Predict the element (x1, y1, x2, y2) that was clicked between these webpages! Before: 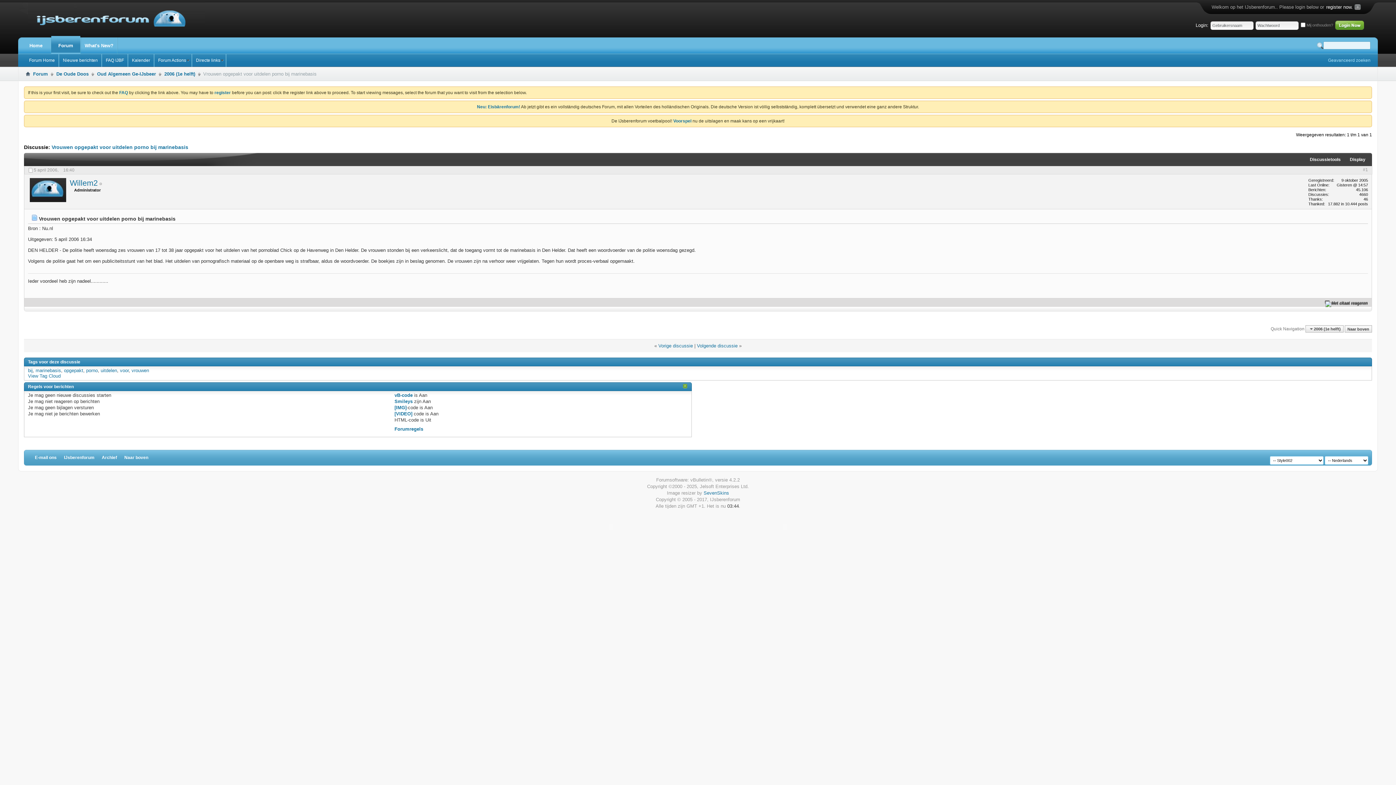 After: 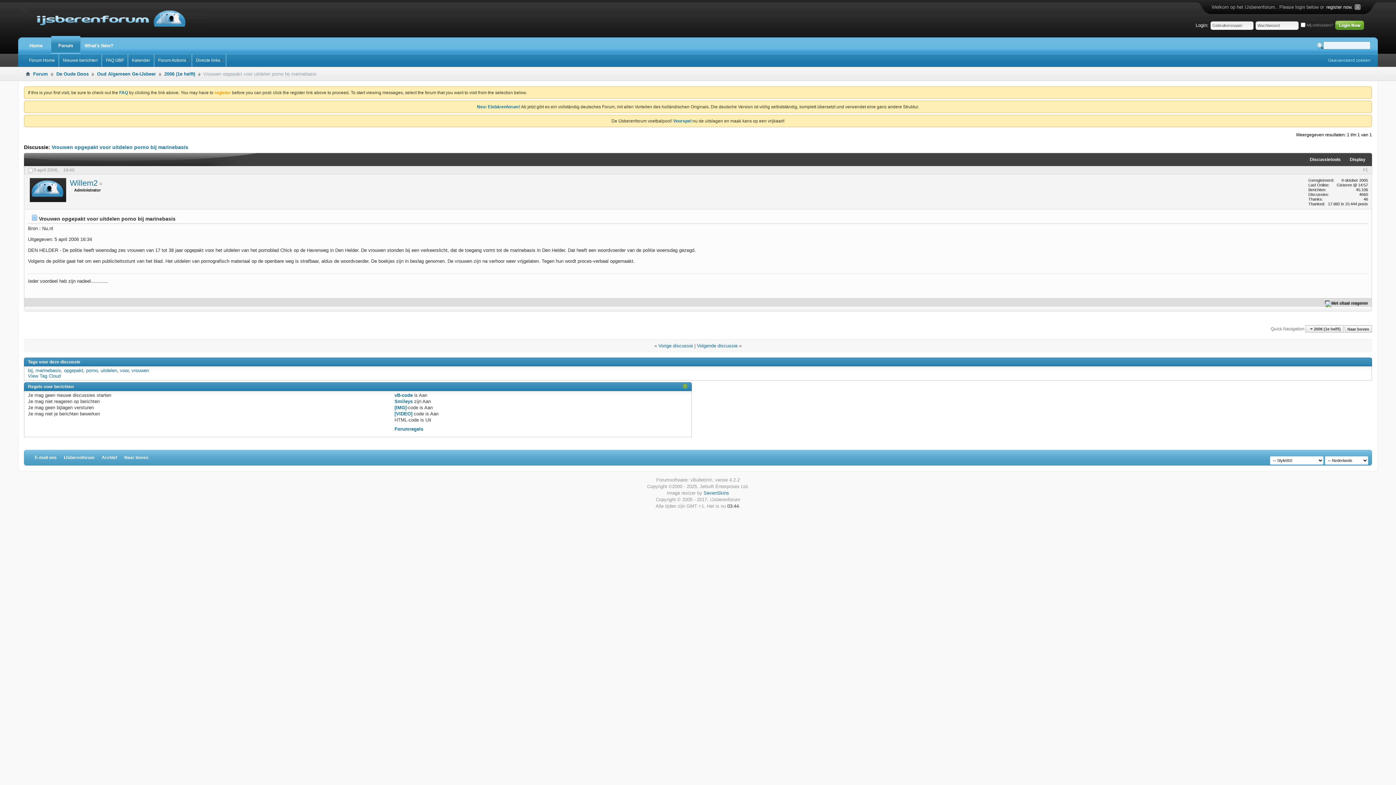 Action: bbox: (214, 90, 230, 95) label: register